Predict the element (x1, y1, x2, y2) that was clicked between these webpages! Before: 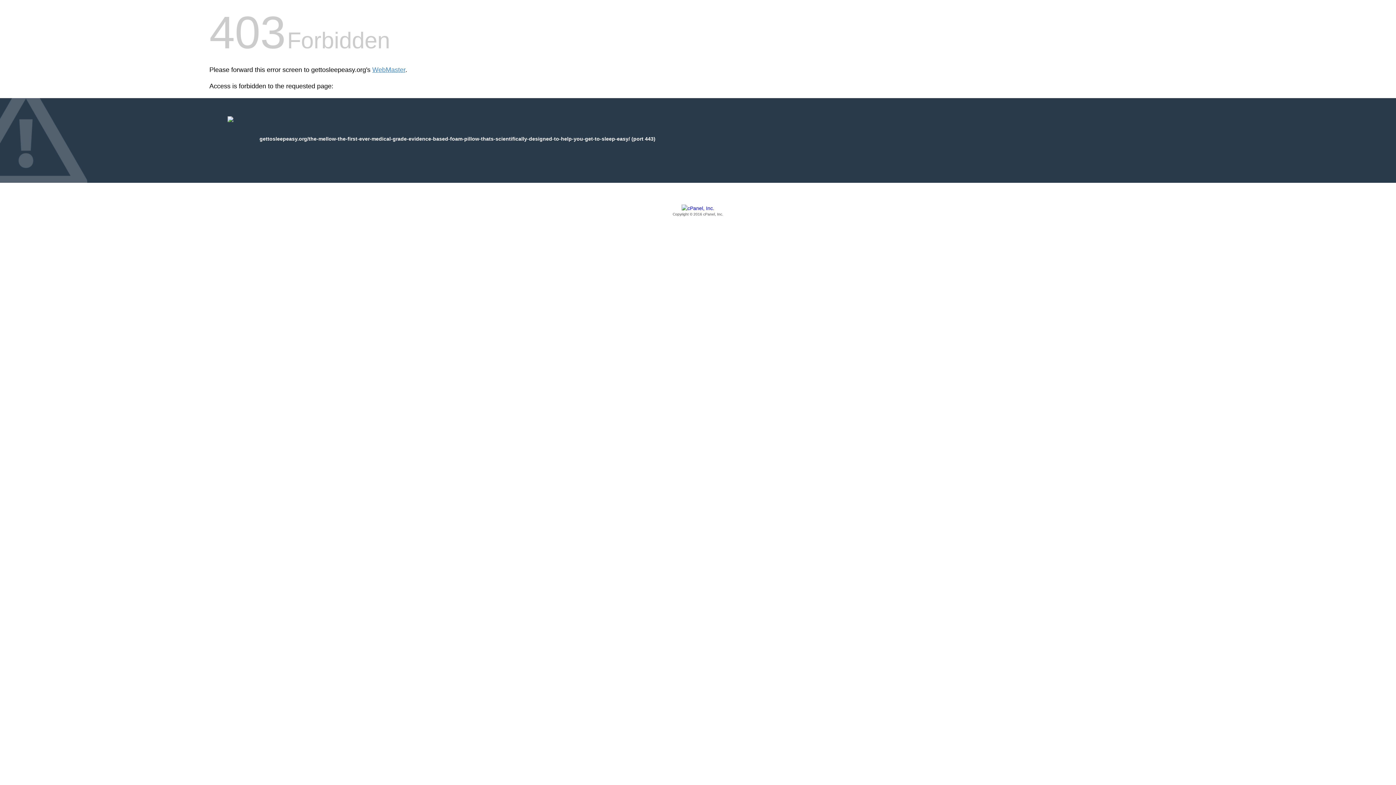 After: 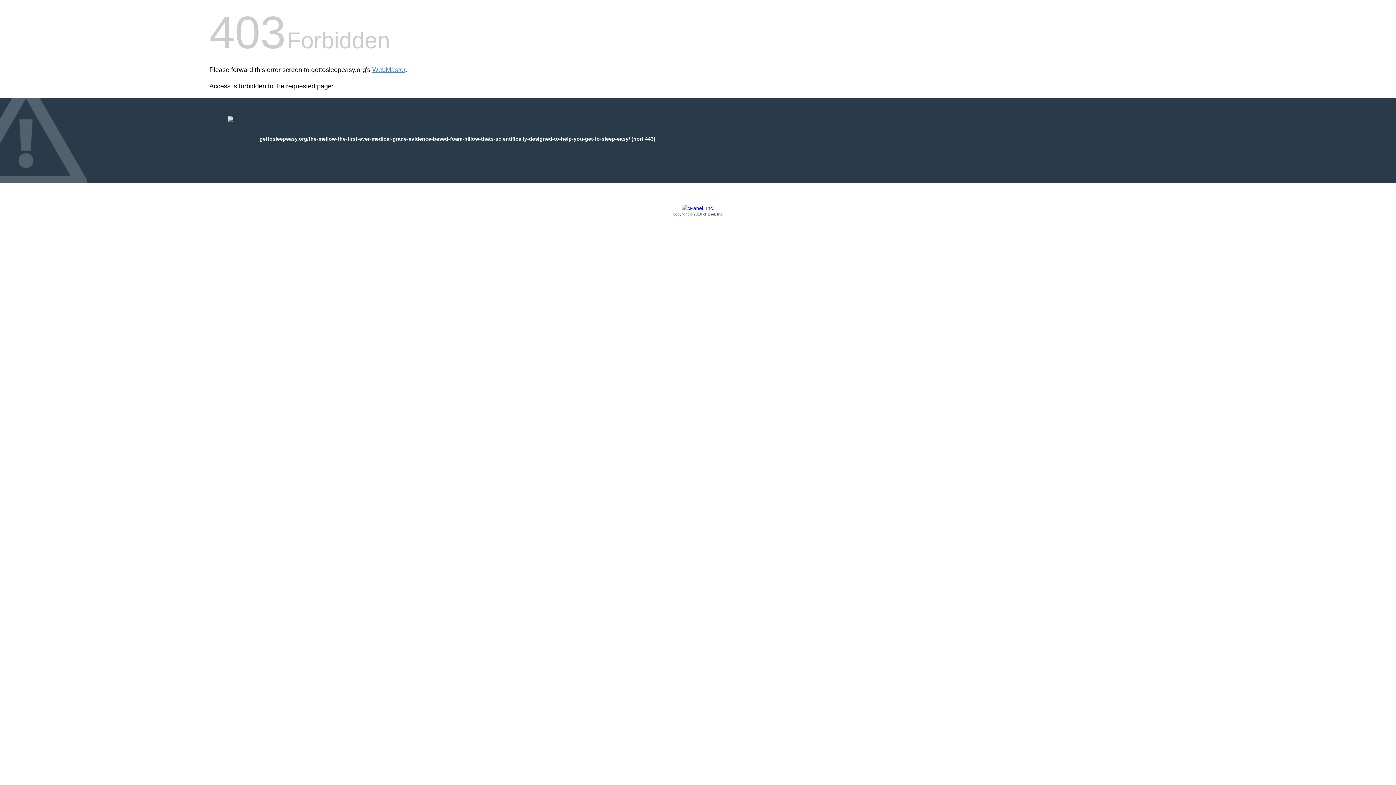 Action: label: Copyright © 2016 cPanel, Inc. bbox: (209, 205, 1186, 217)